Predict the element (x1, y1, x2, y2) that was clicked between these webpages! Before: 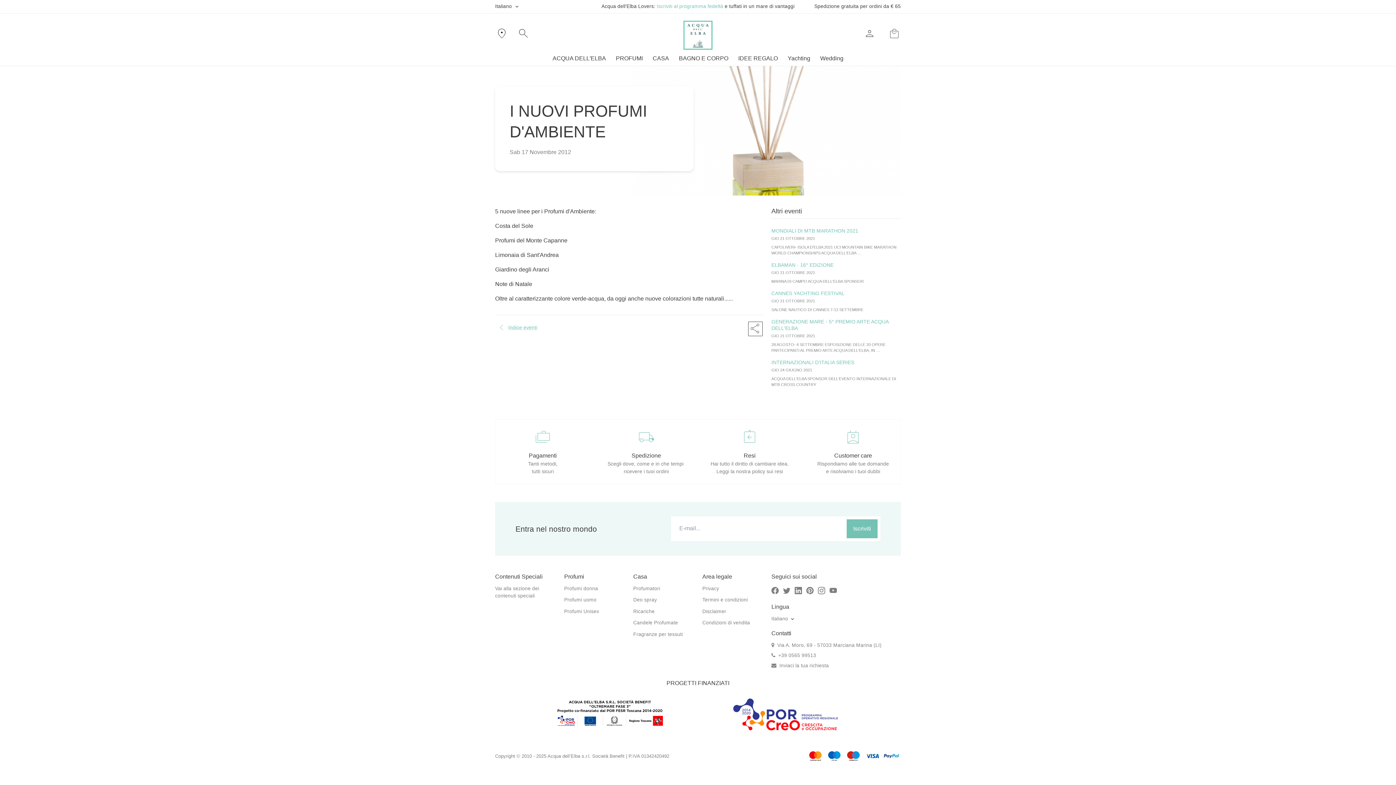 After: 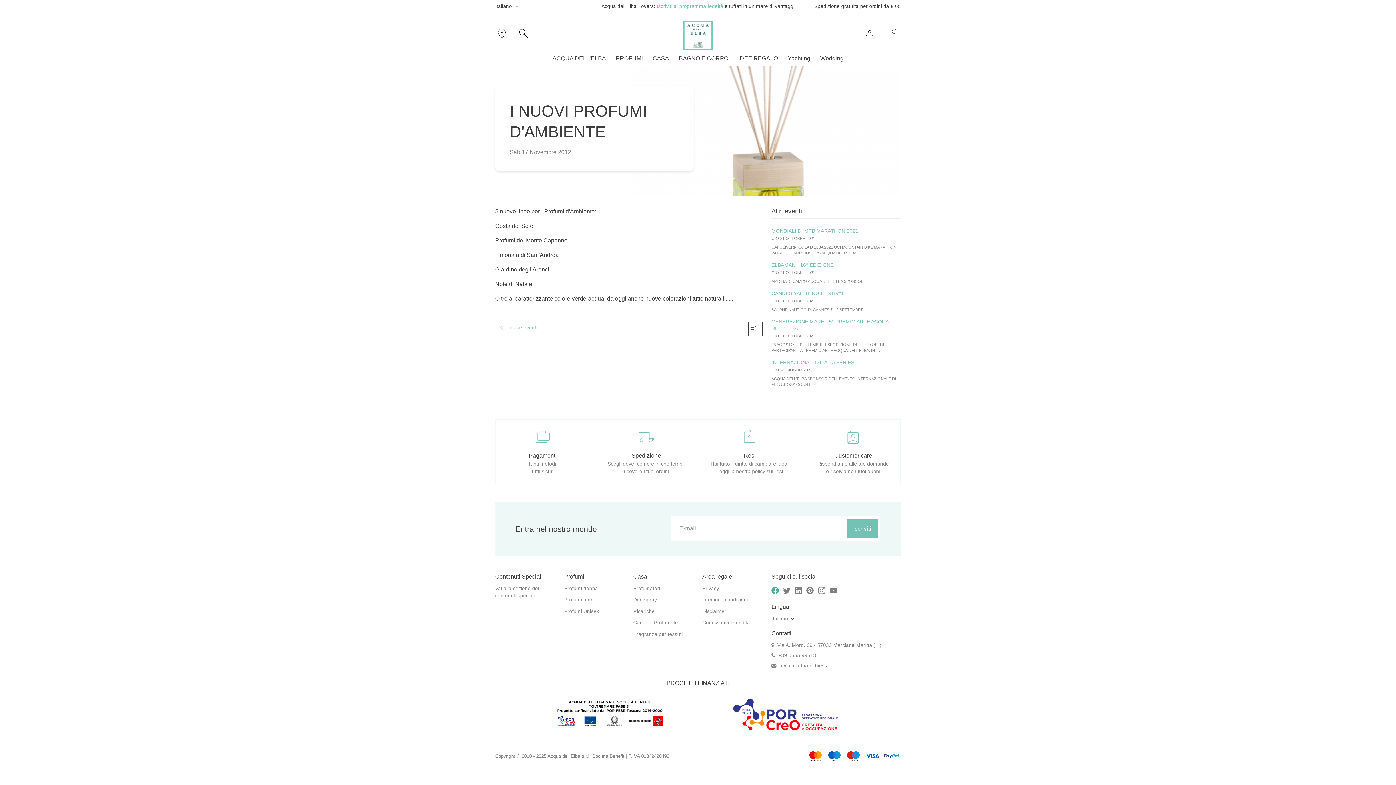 Action: bbox: (771, 586, 778, 594)